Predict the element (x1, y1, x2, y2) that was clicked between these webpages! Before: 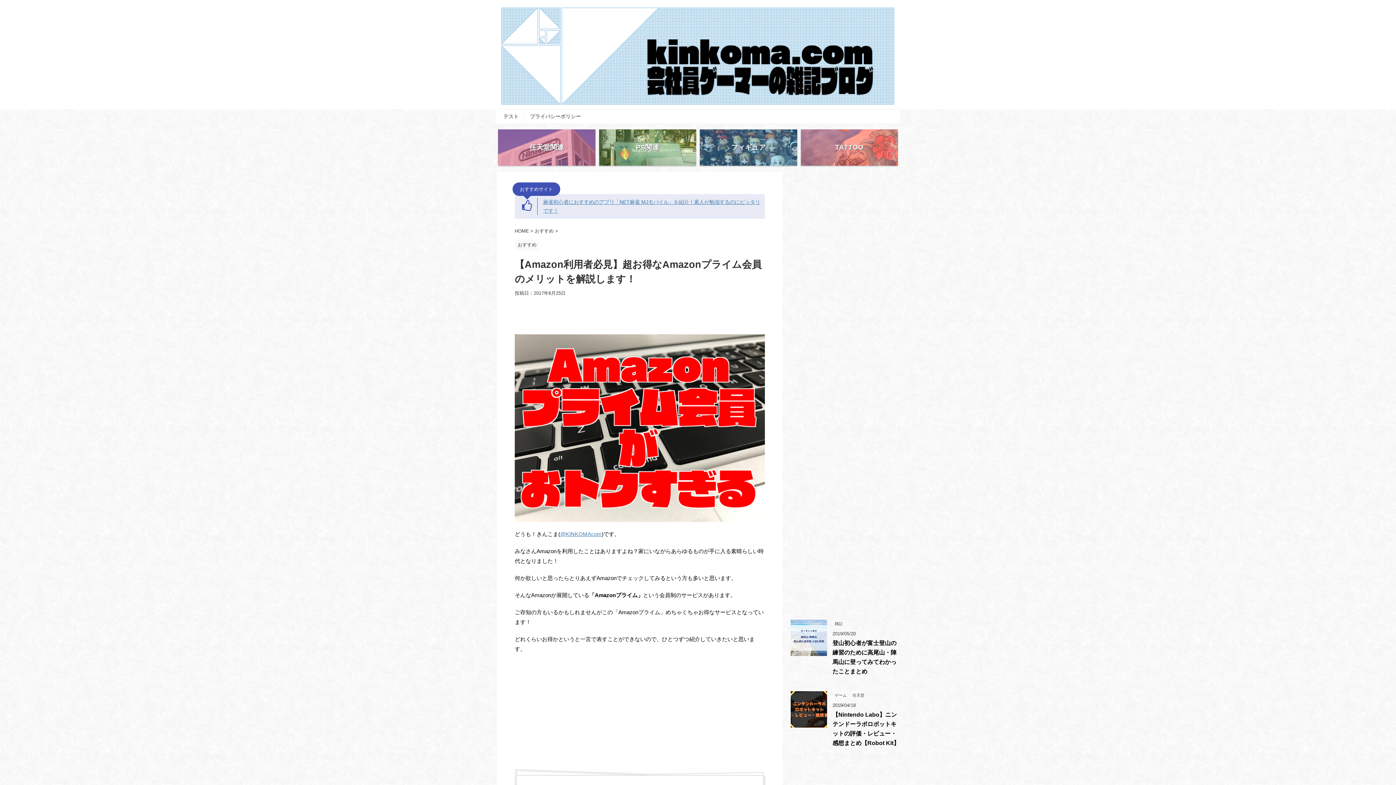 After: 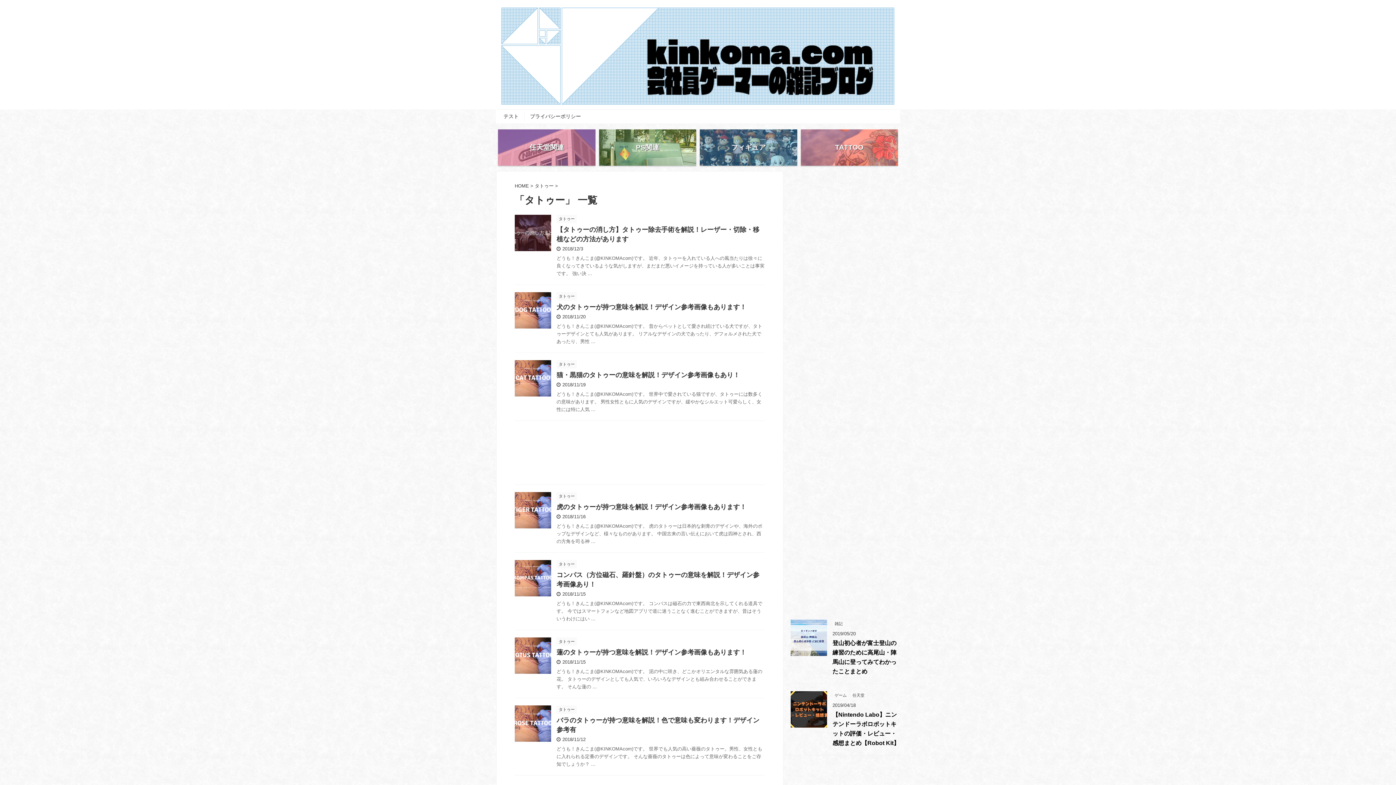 Action: bbox: (800, 129, 898, 165) label: TATTOO